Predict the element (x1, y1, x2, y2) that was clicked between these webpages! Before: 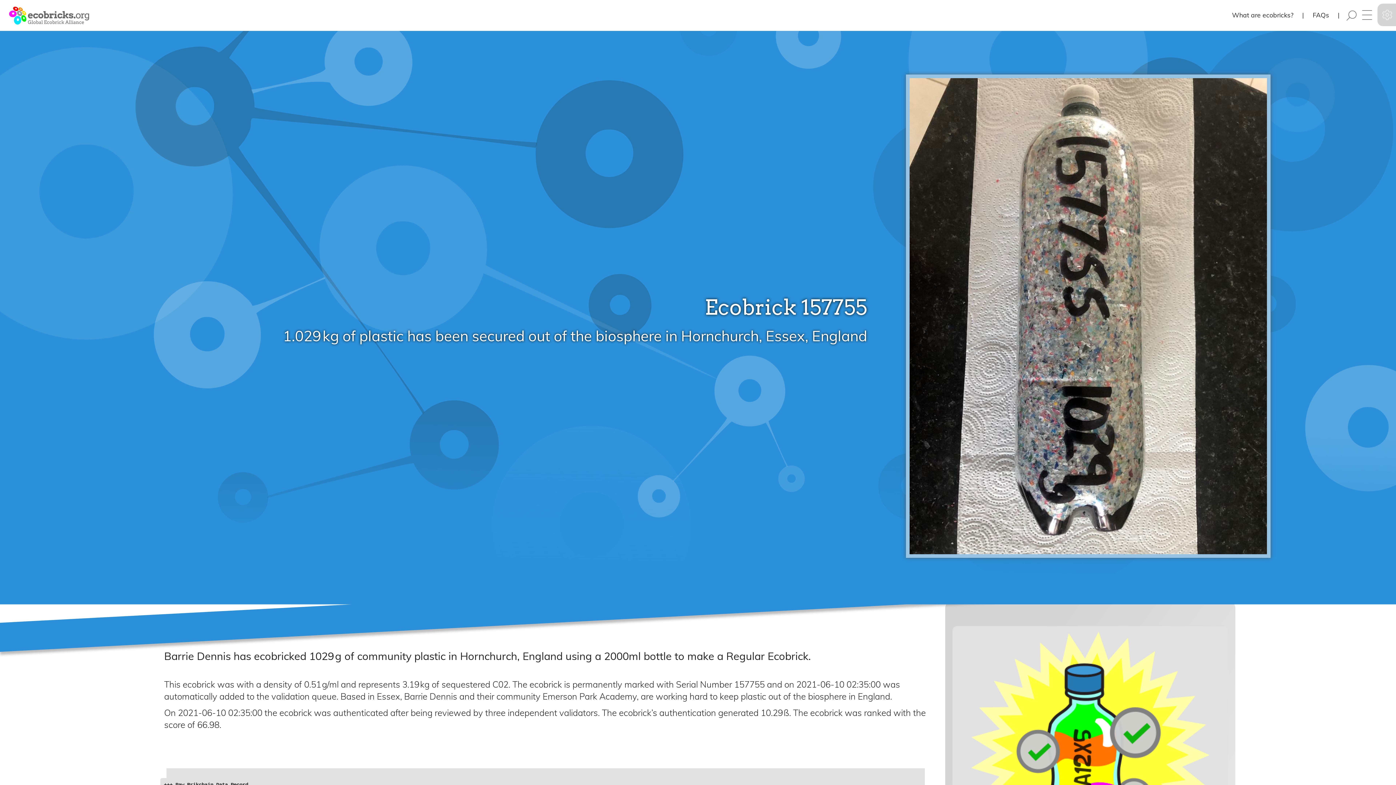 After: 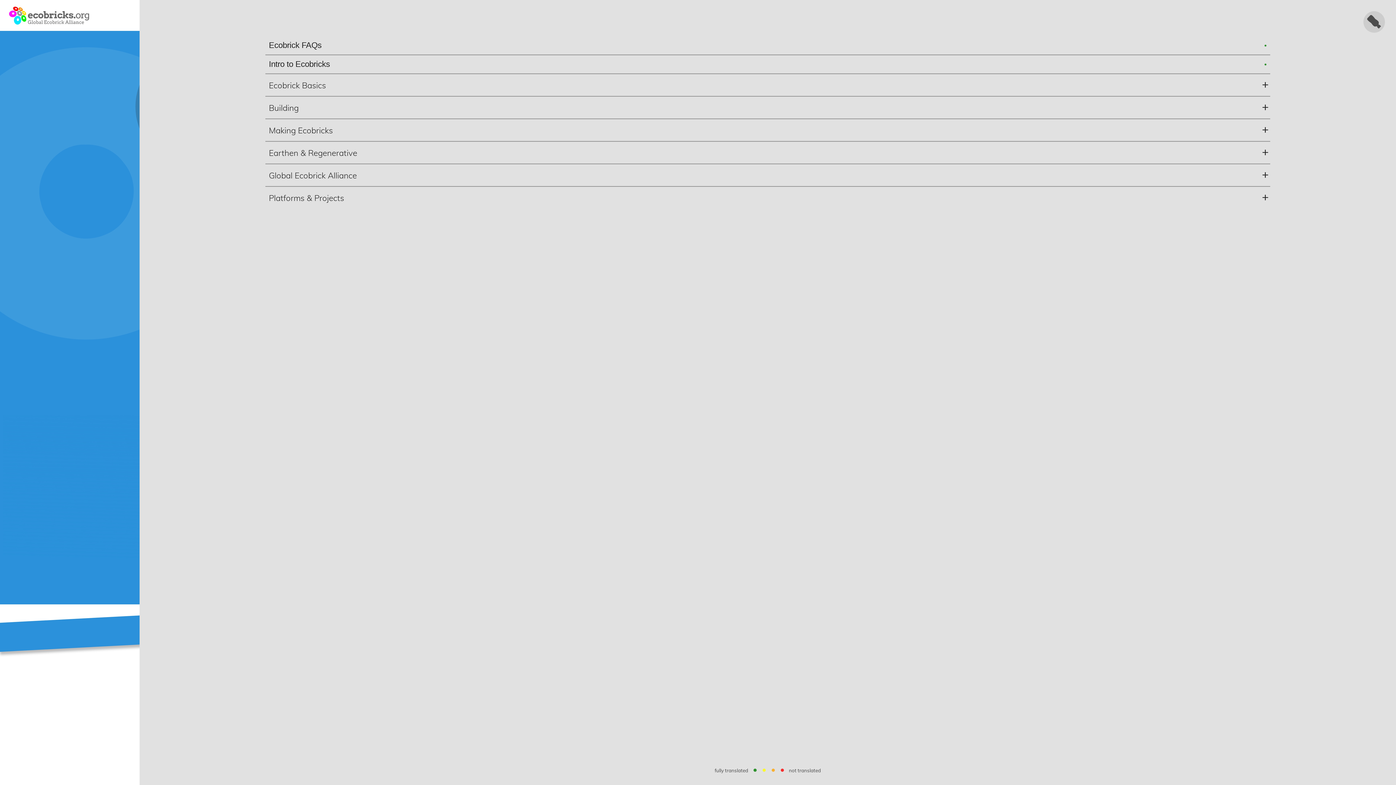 Action: label: Open Menu bbox: (1360, 8, 1374, 22)